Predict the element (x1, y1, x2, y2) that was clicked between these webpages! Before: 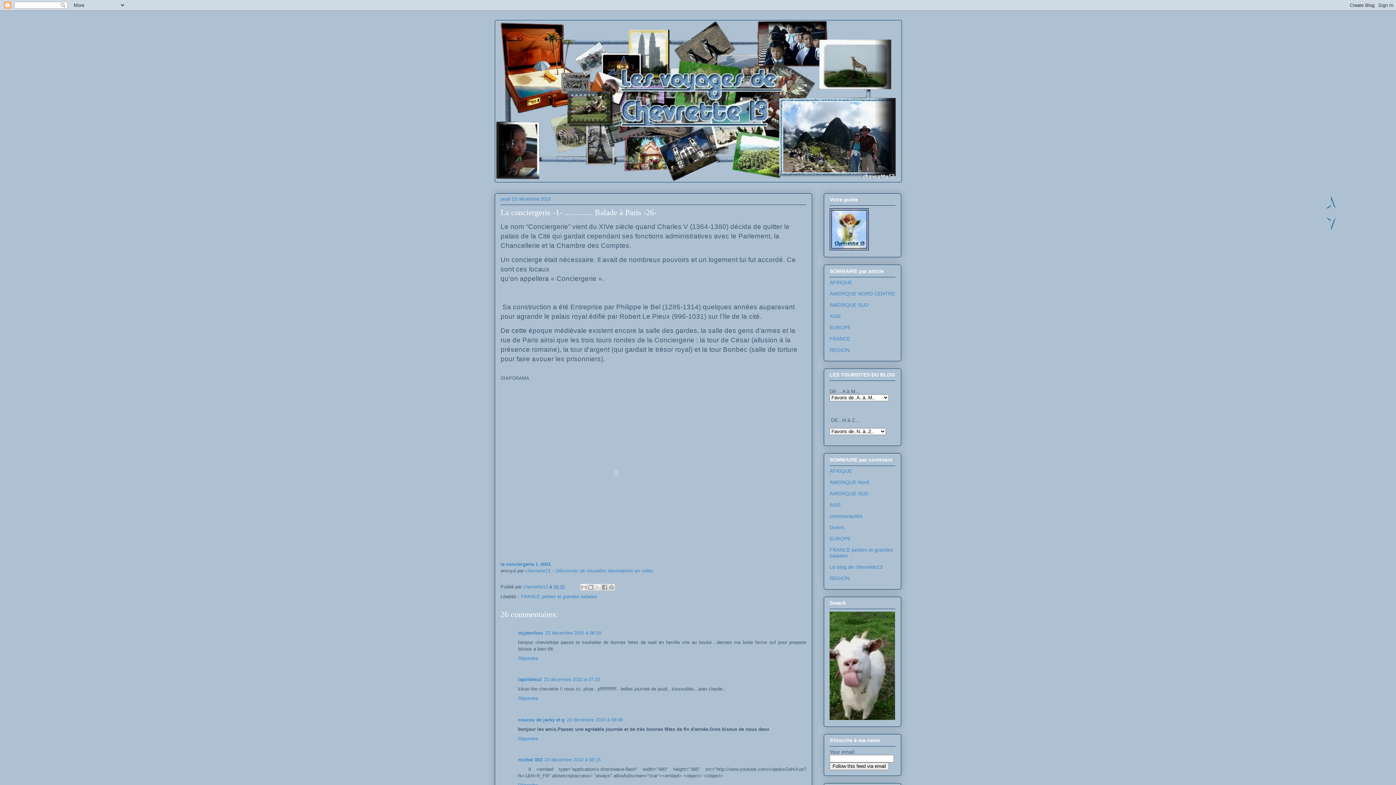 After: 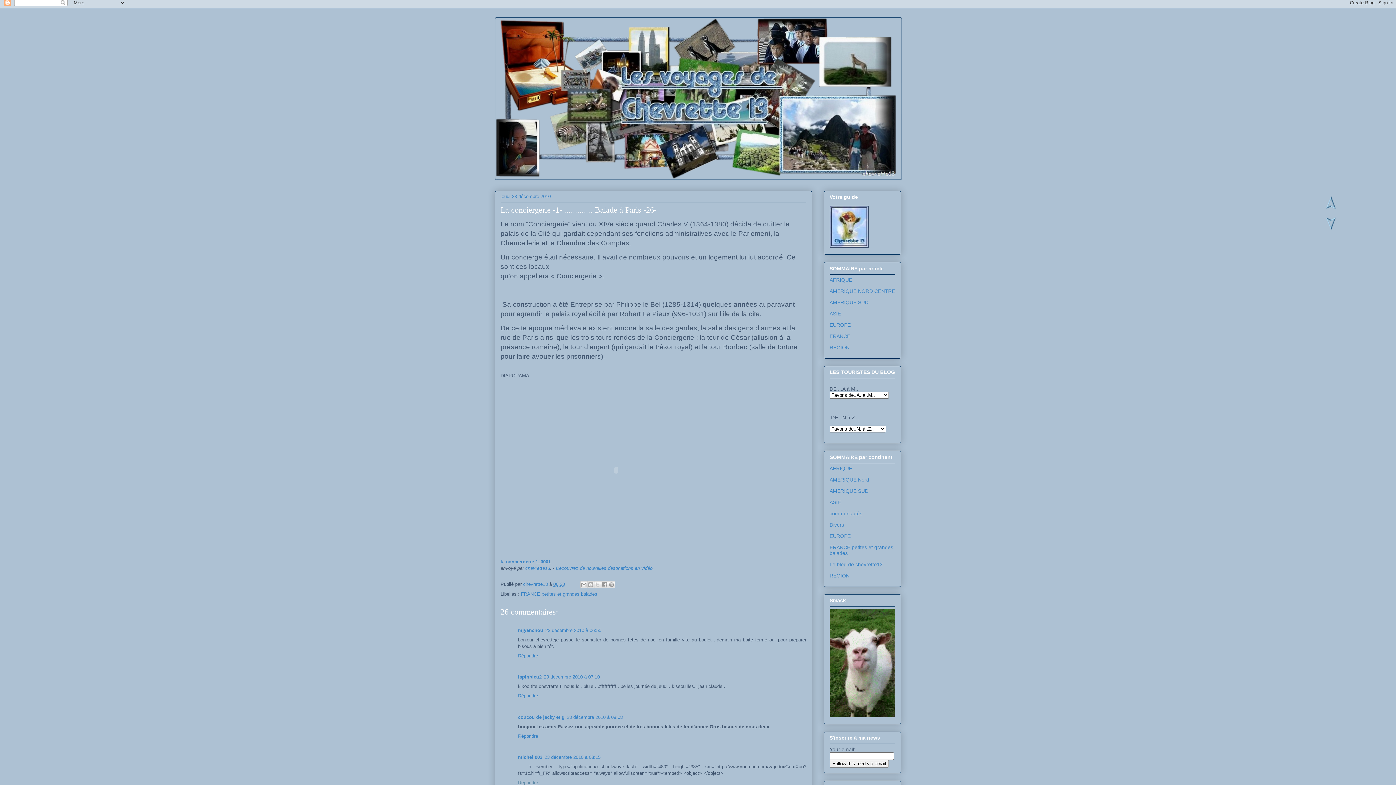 Action: label: Répondre bbox: (518, 781, 540, 788)